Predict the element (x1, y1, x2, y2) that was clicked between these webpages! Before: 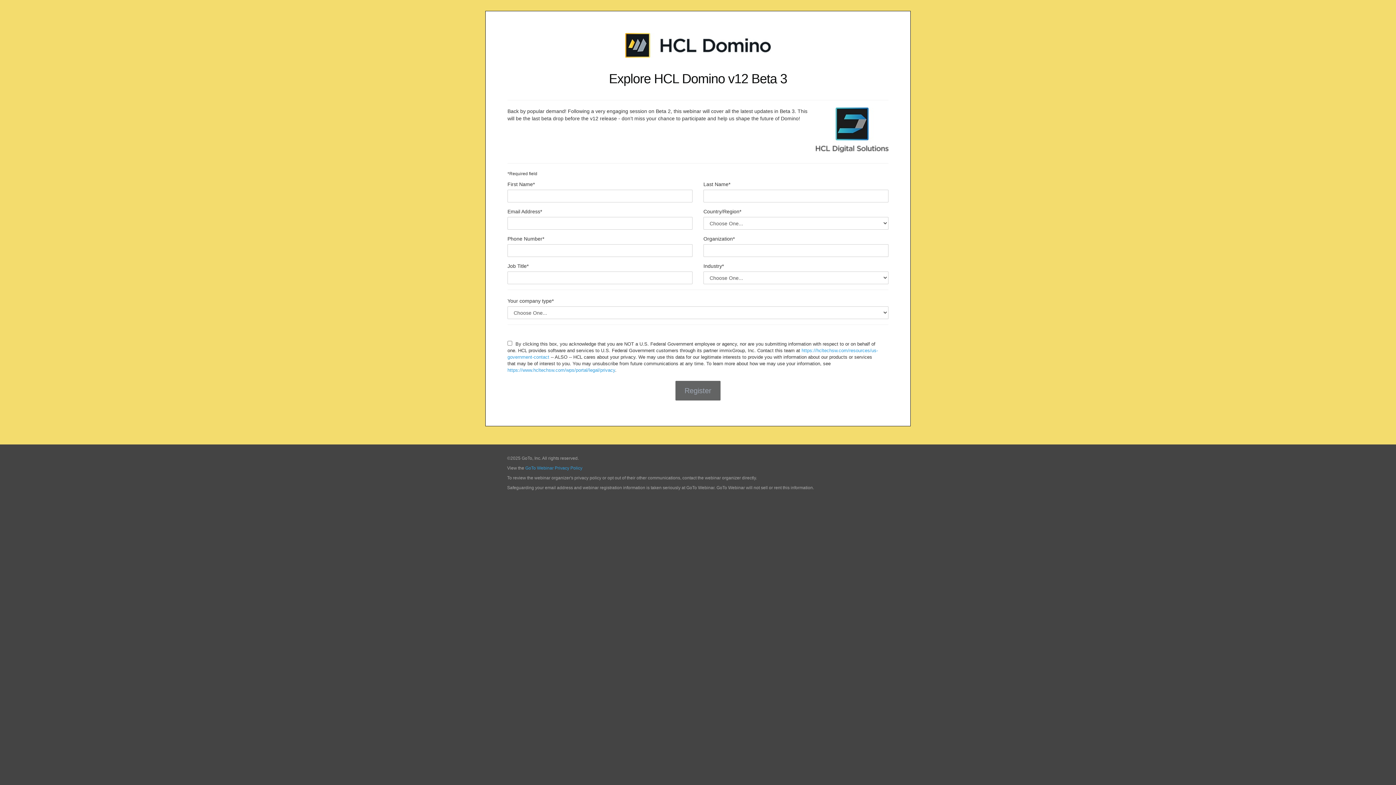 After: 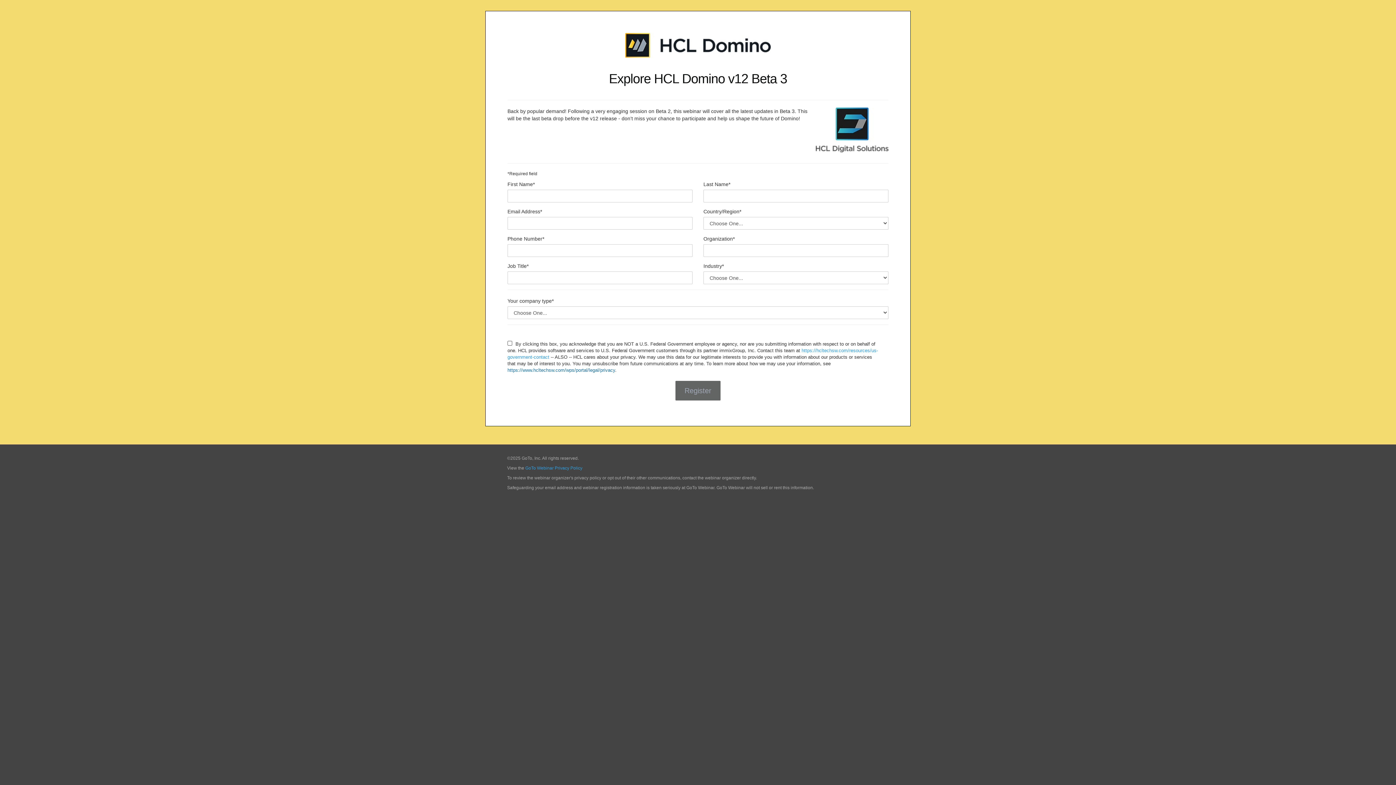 Action: bbox: (507, 367, 615, 373) label: https://www.hcltechsw.com/wps/portal/legal/privacy